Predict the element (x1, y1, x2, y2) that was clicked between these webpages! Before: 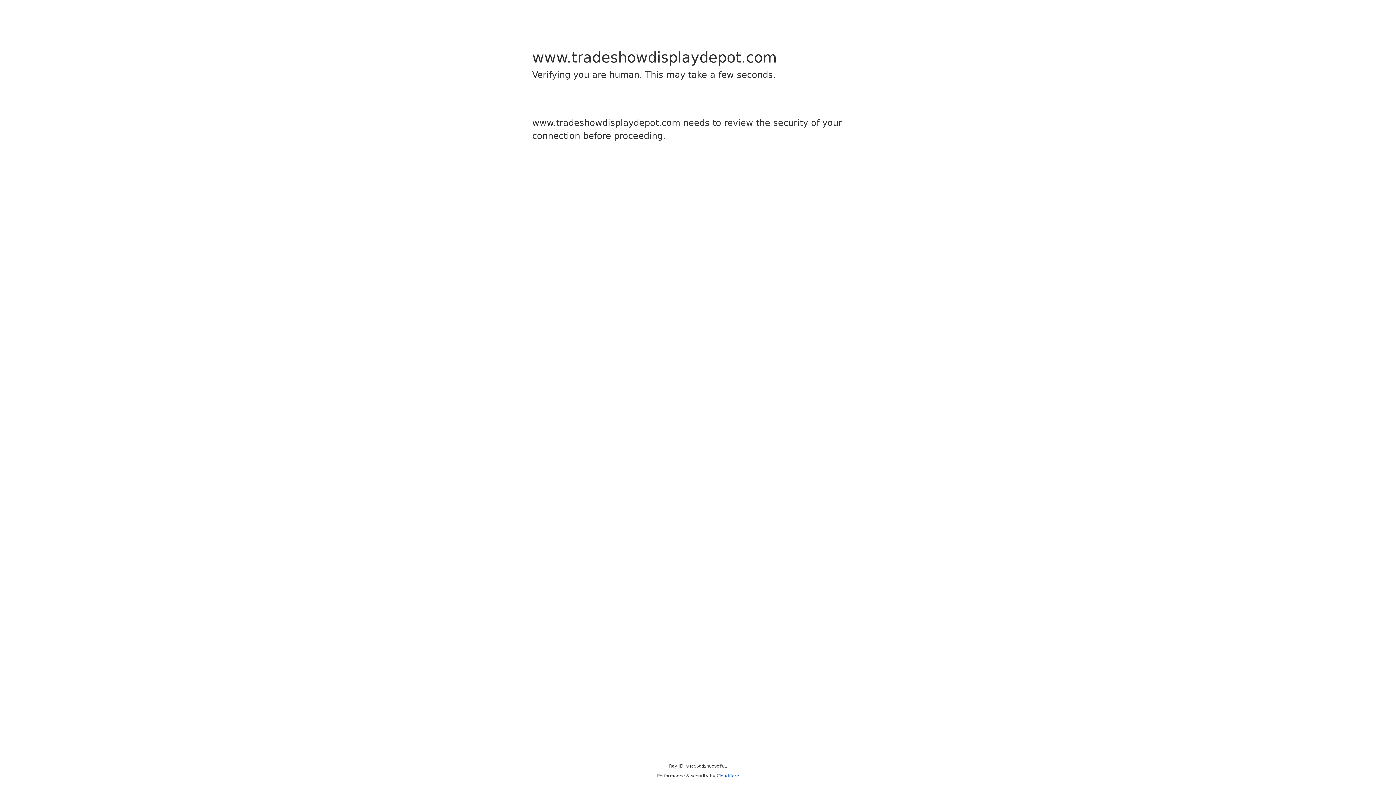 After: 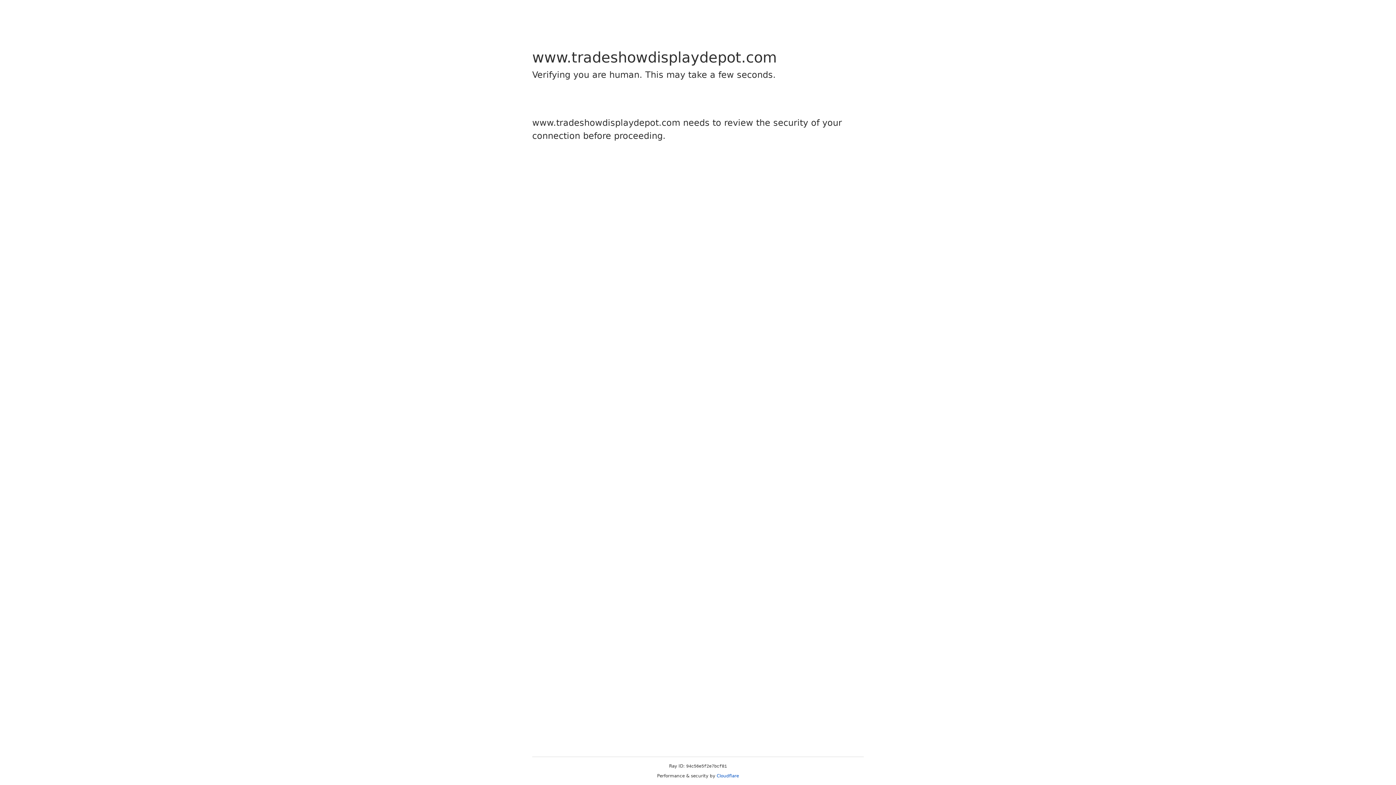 Action: bbox: (716, 773, 739, 778) label: Cloudflare